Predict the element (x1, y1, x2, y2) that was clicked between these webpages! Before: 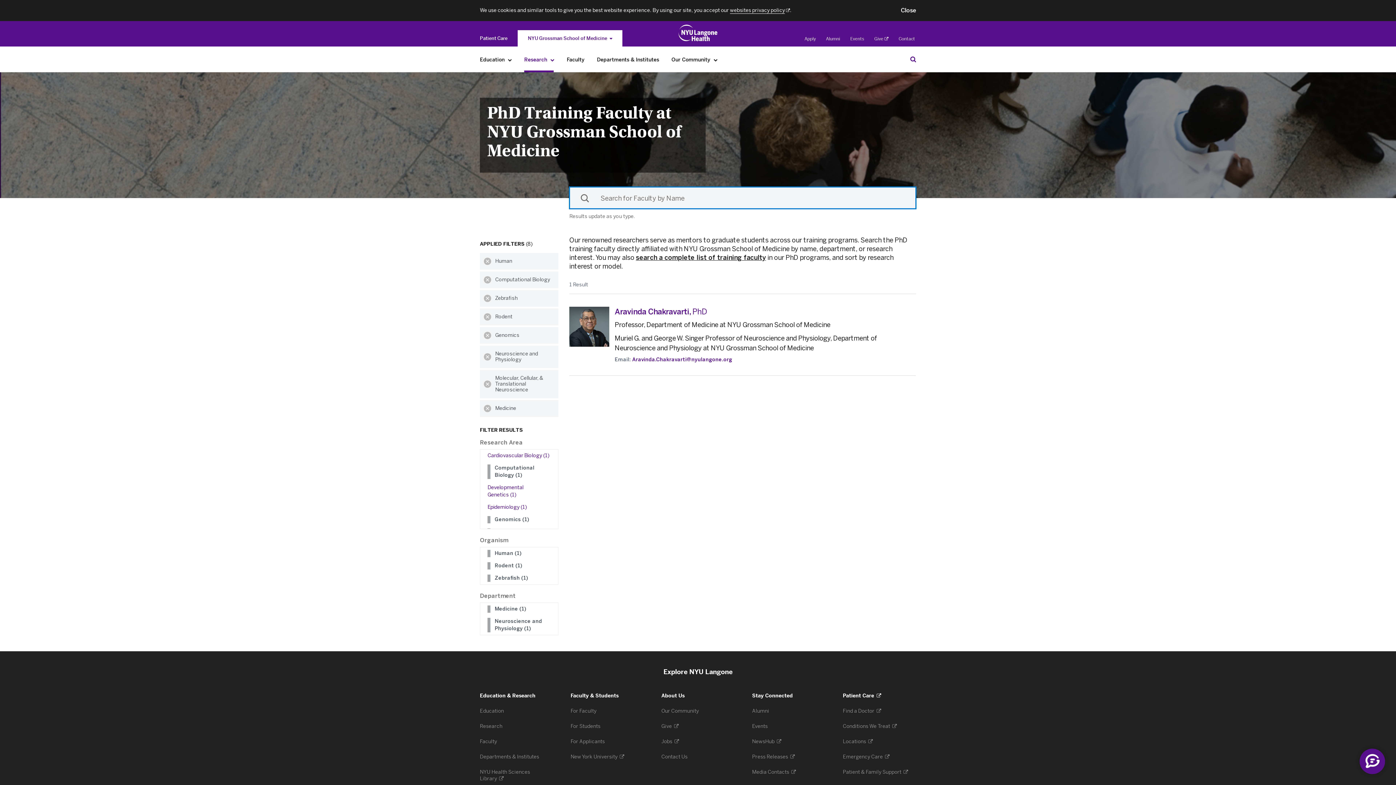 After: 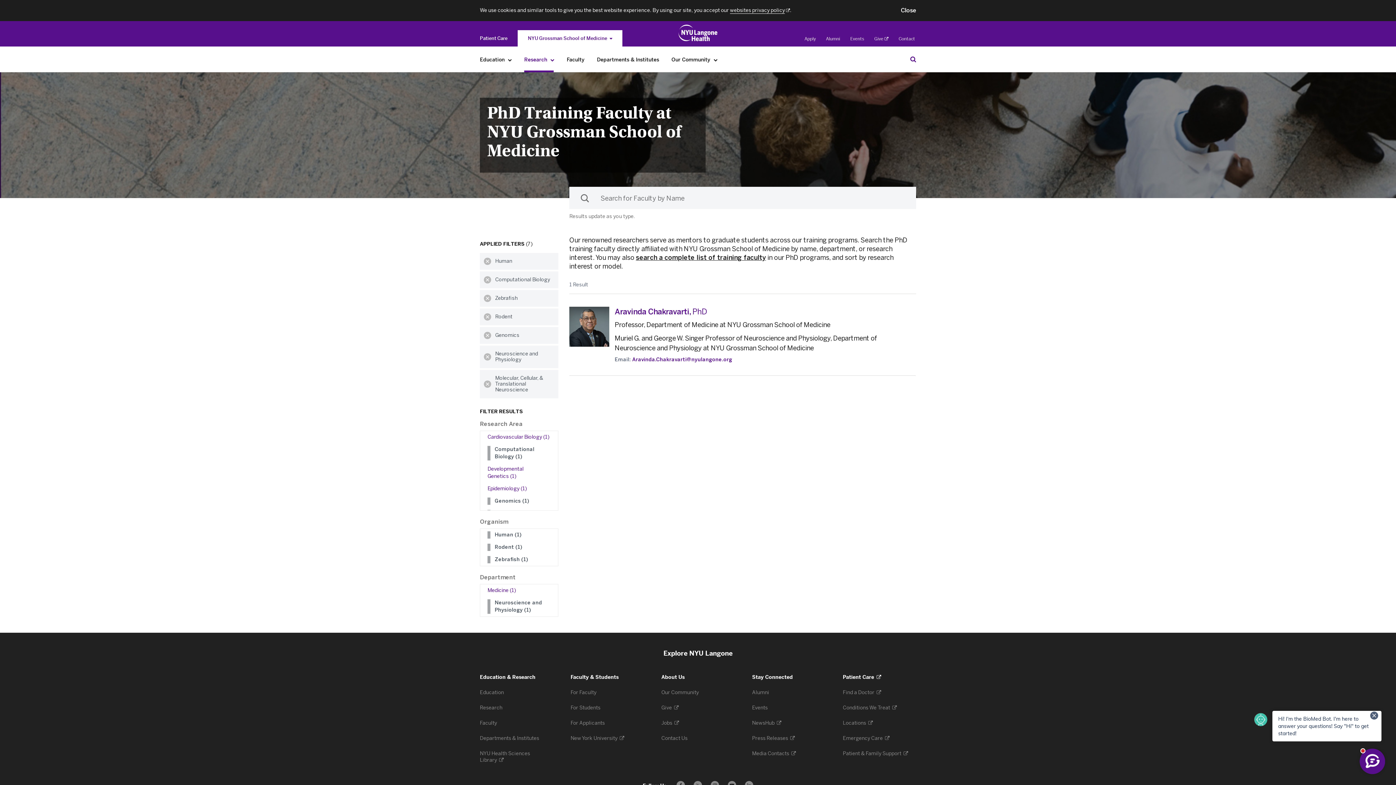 Action: label: Clear Medicine filter bbox: (480, 400, 495, 417)